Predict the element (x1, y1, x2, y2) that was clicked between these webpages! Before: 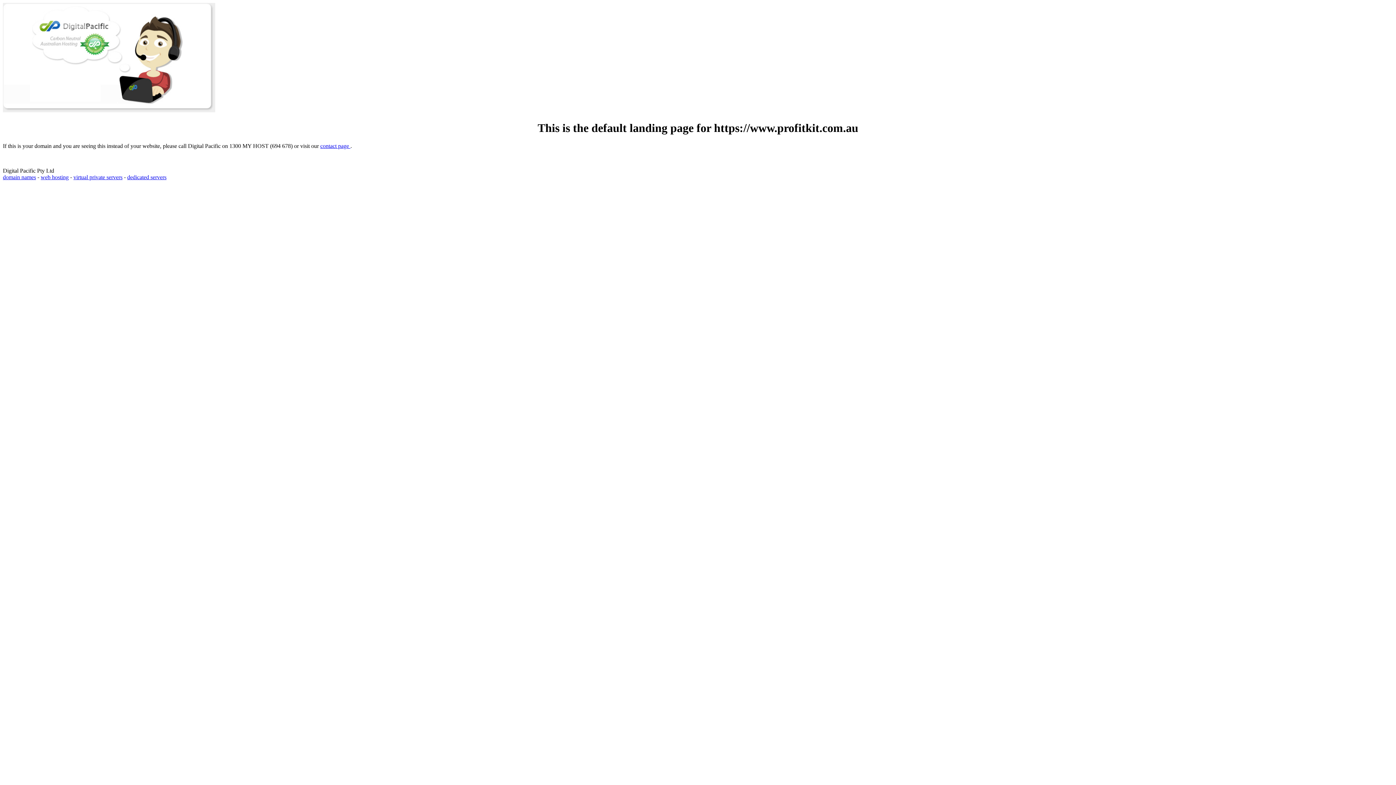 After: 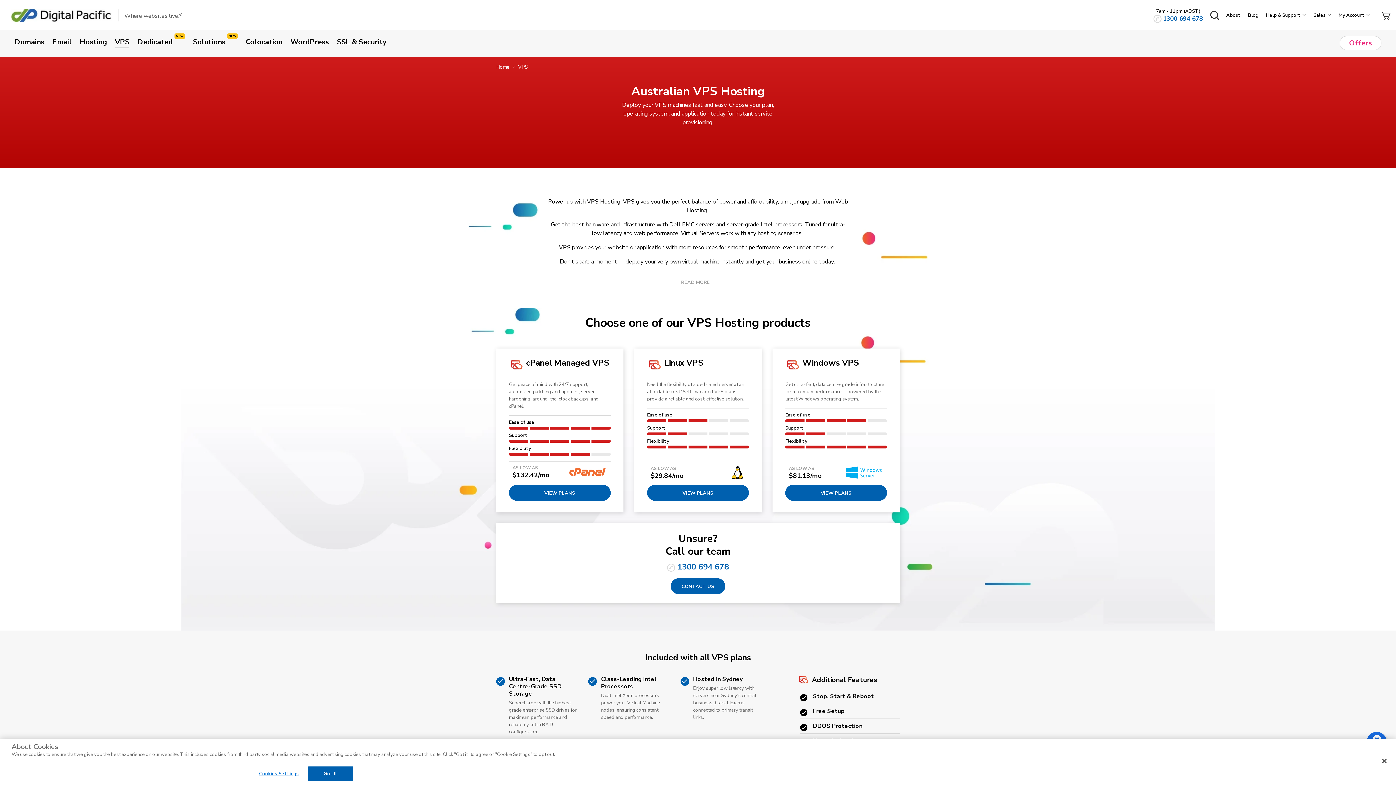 Action: label: virtual private servers bbox: (73, 174, 122, 180)